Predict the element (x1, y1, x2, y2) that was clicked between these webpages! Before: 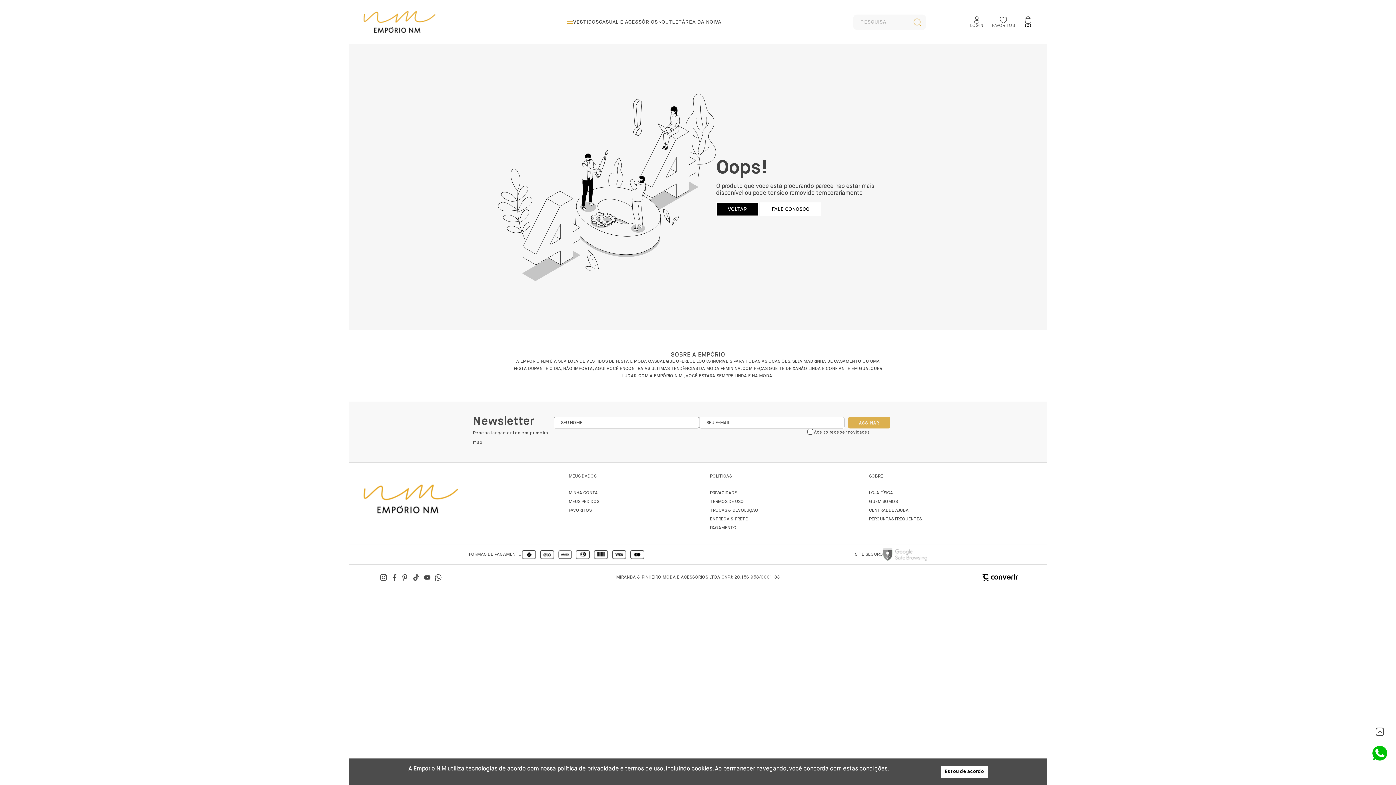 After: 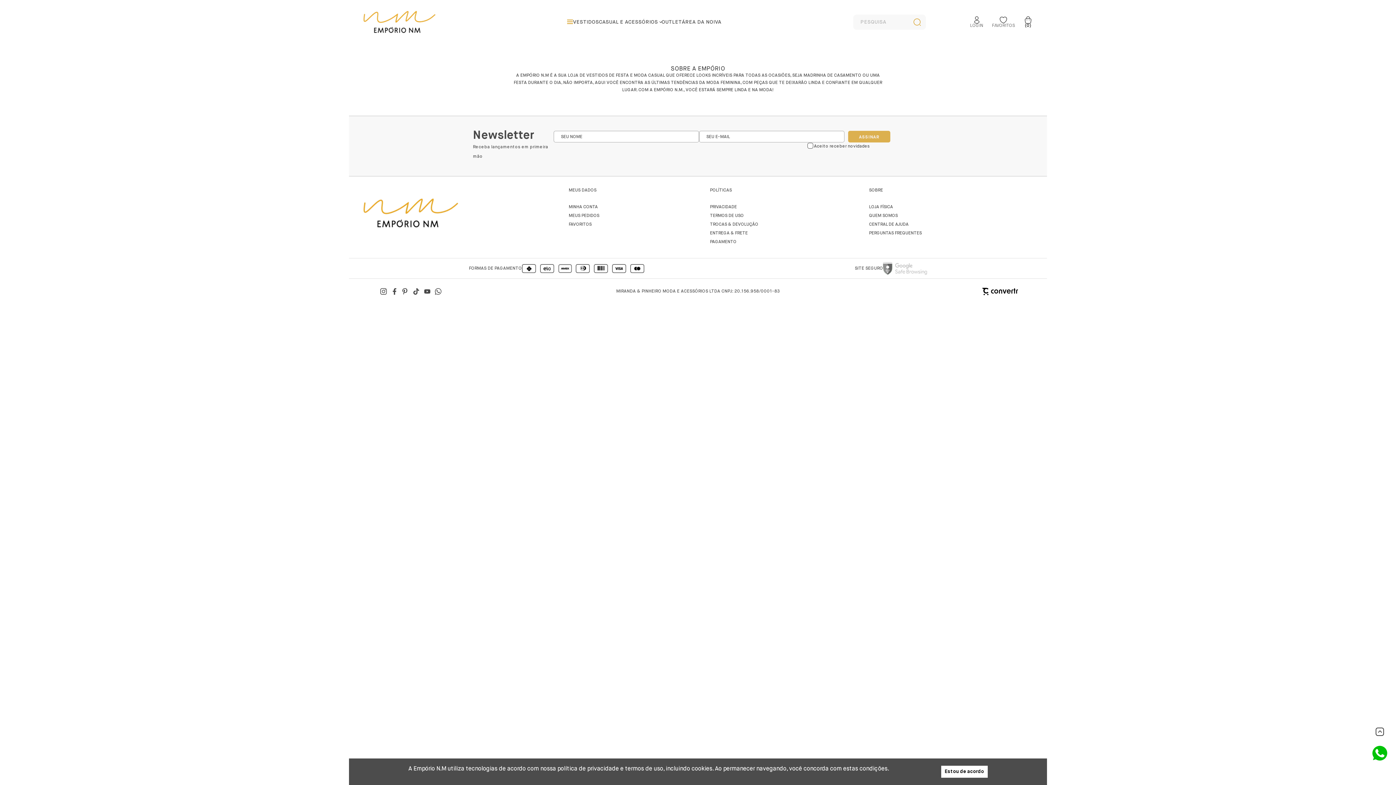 Action: label: ENTREGA & FRETE bbox: (710, 515, 758, 524)